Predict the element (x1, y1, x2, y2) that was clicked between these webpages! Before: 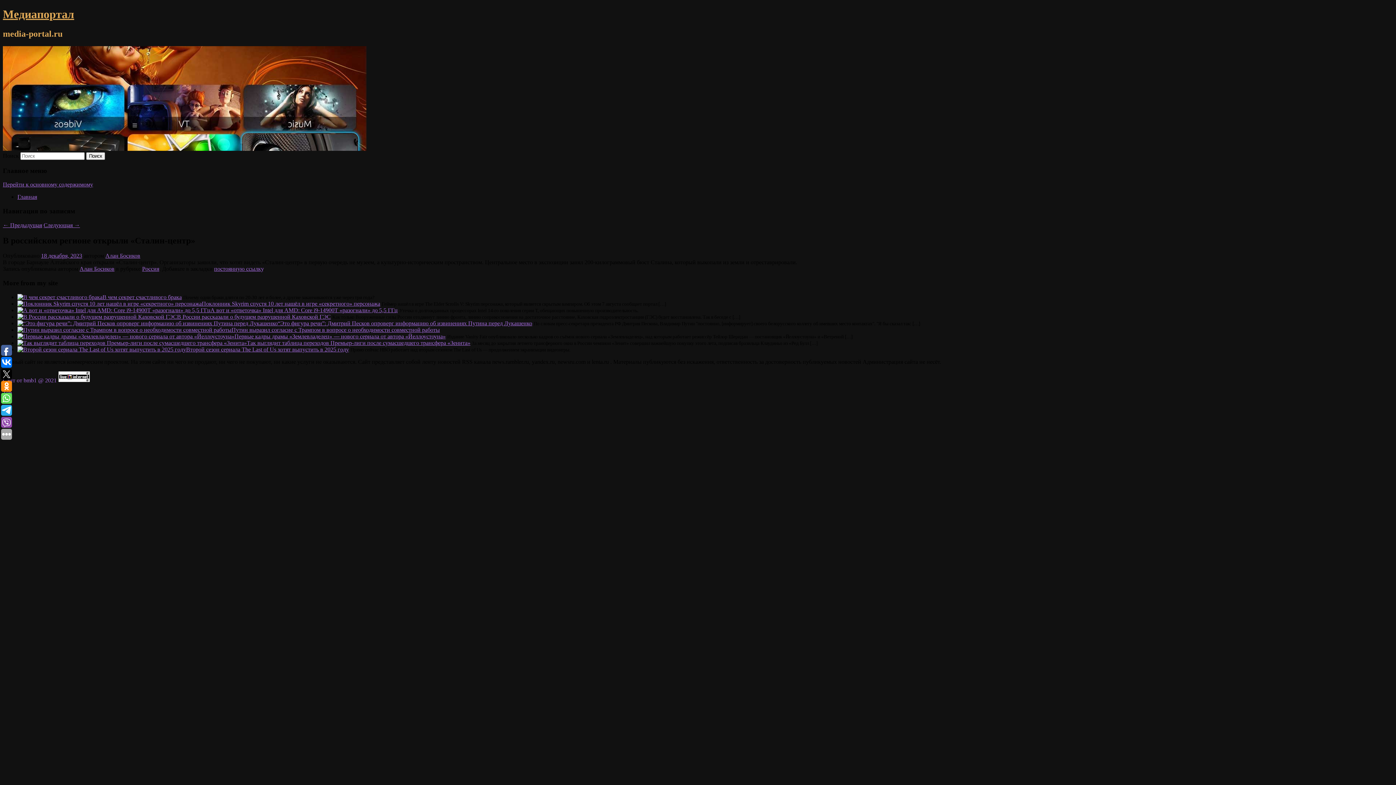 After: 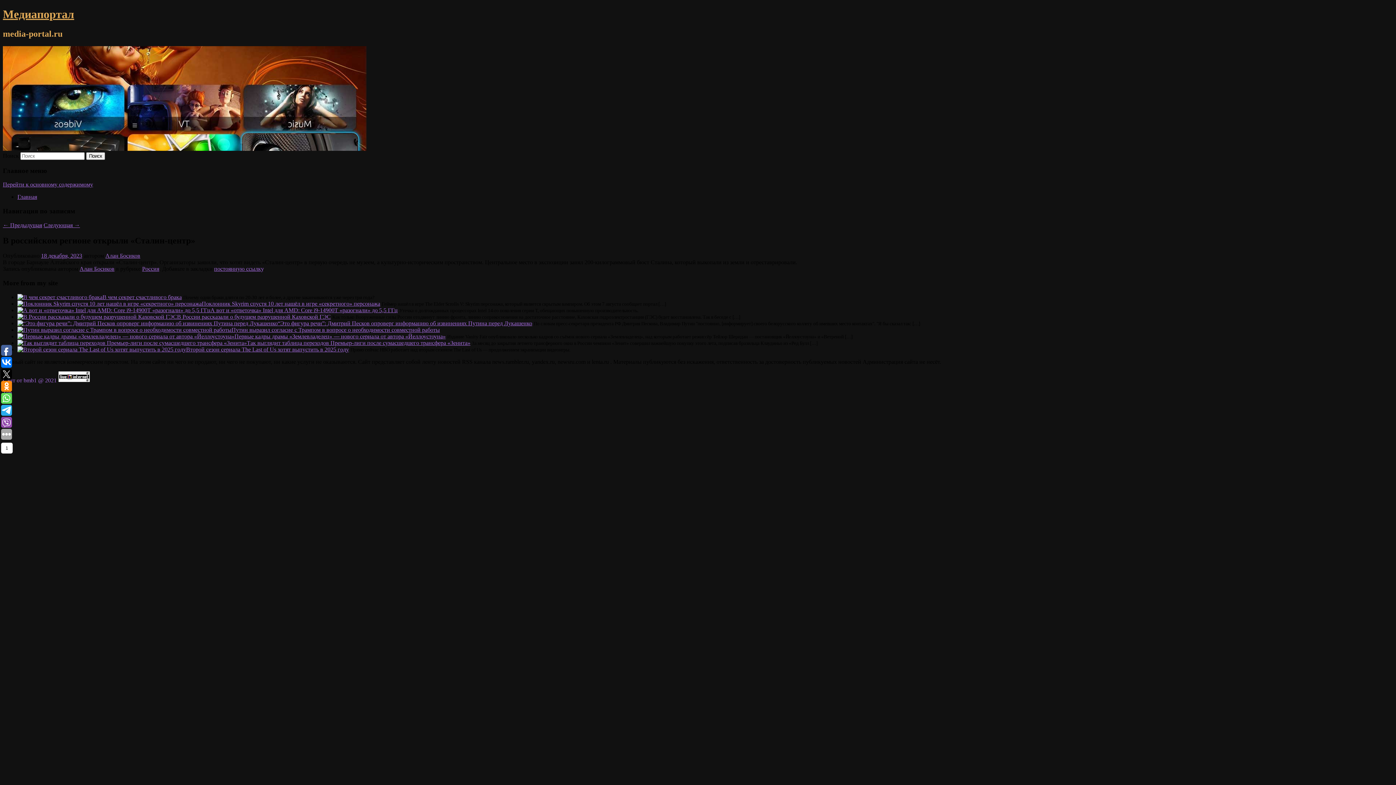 Action: bbox: (1, 357, 12, 368)